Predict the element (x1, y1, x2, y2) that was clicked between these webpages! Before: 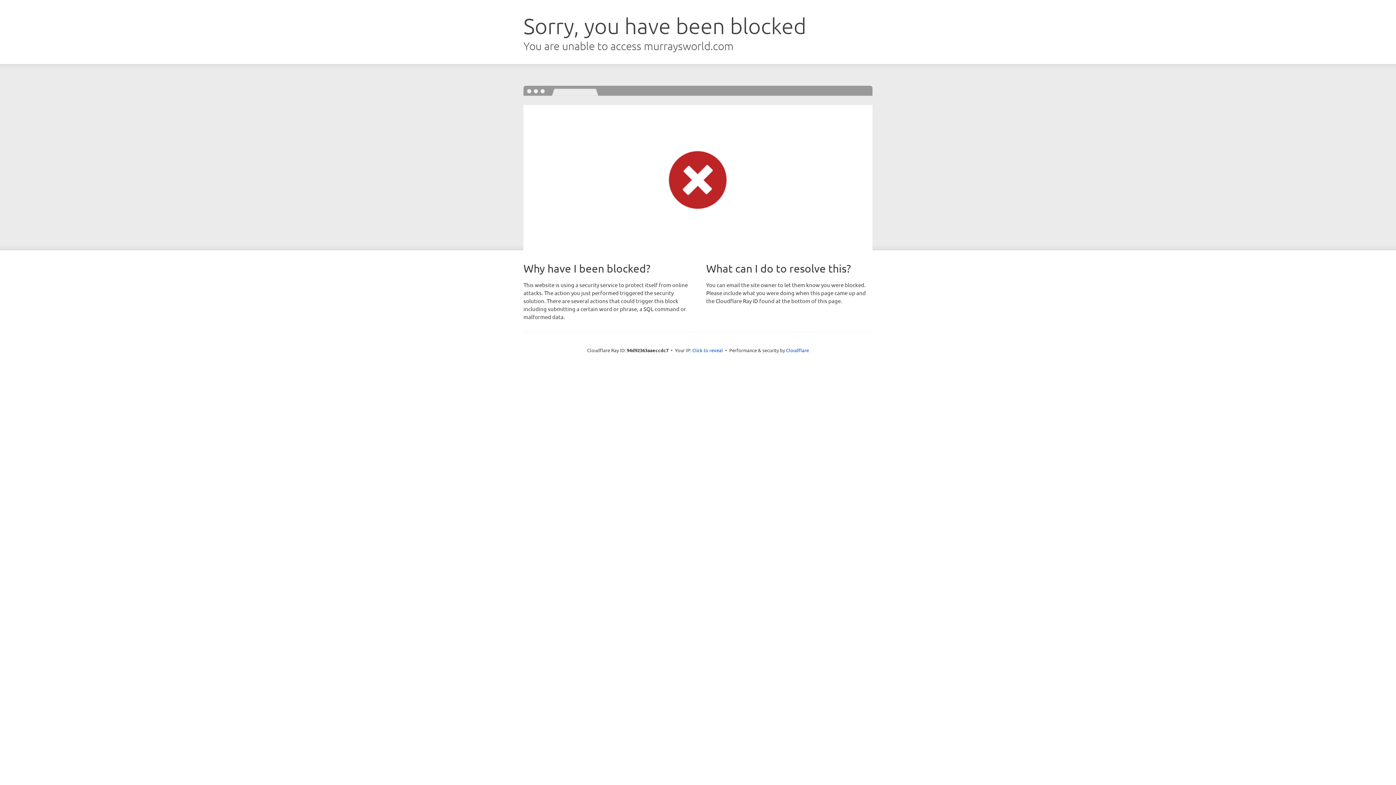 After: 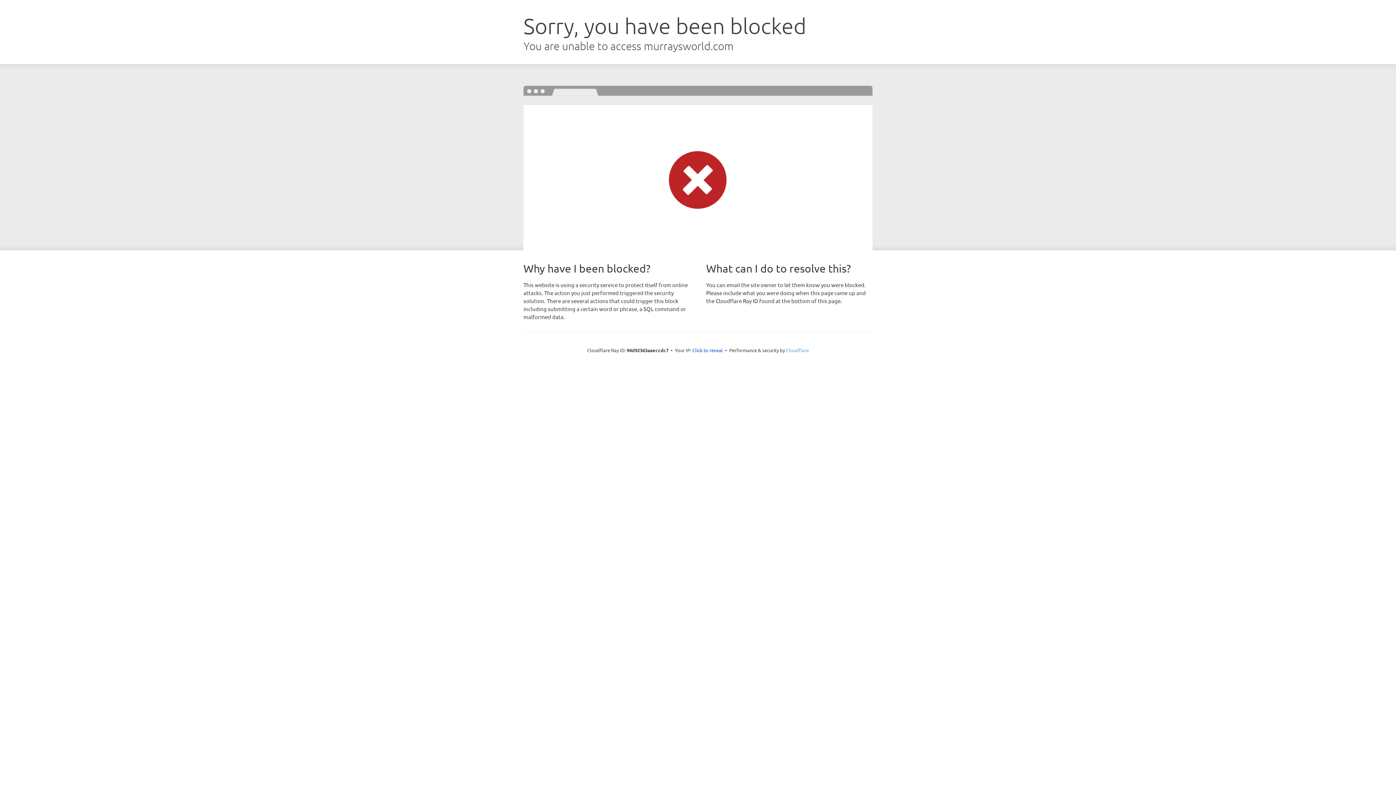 Action: bbox: (786, 347, 809, 353) label: Cloudflare